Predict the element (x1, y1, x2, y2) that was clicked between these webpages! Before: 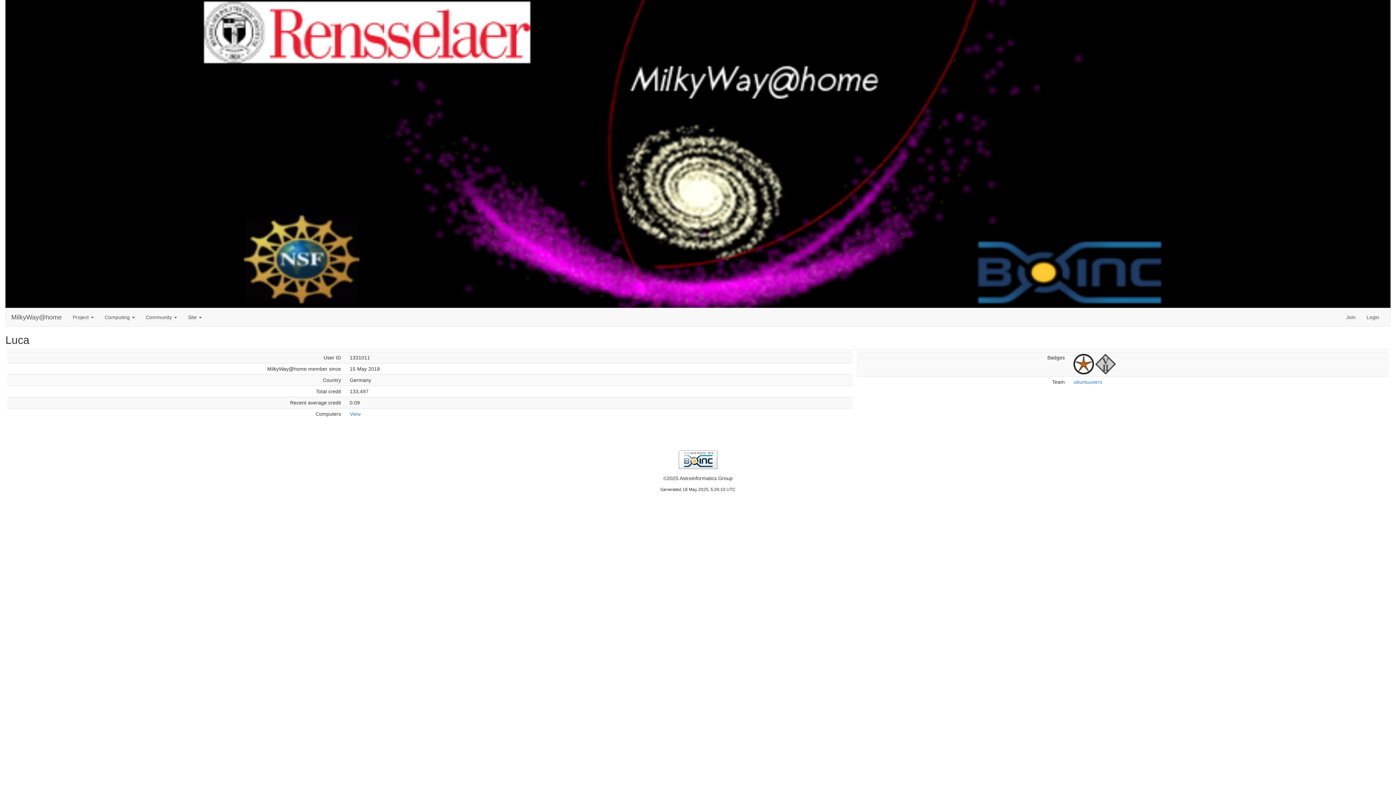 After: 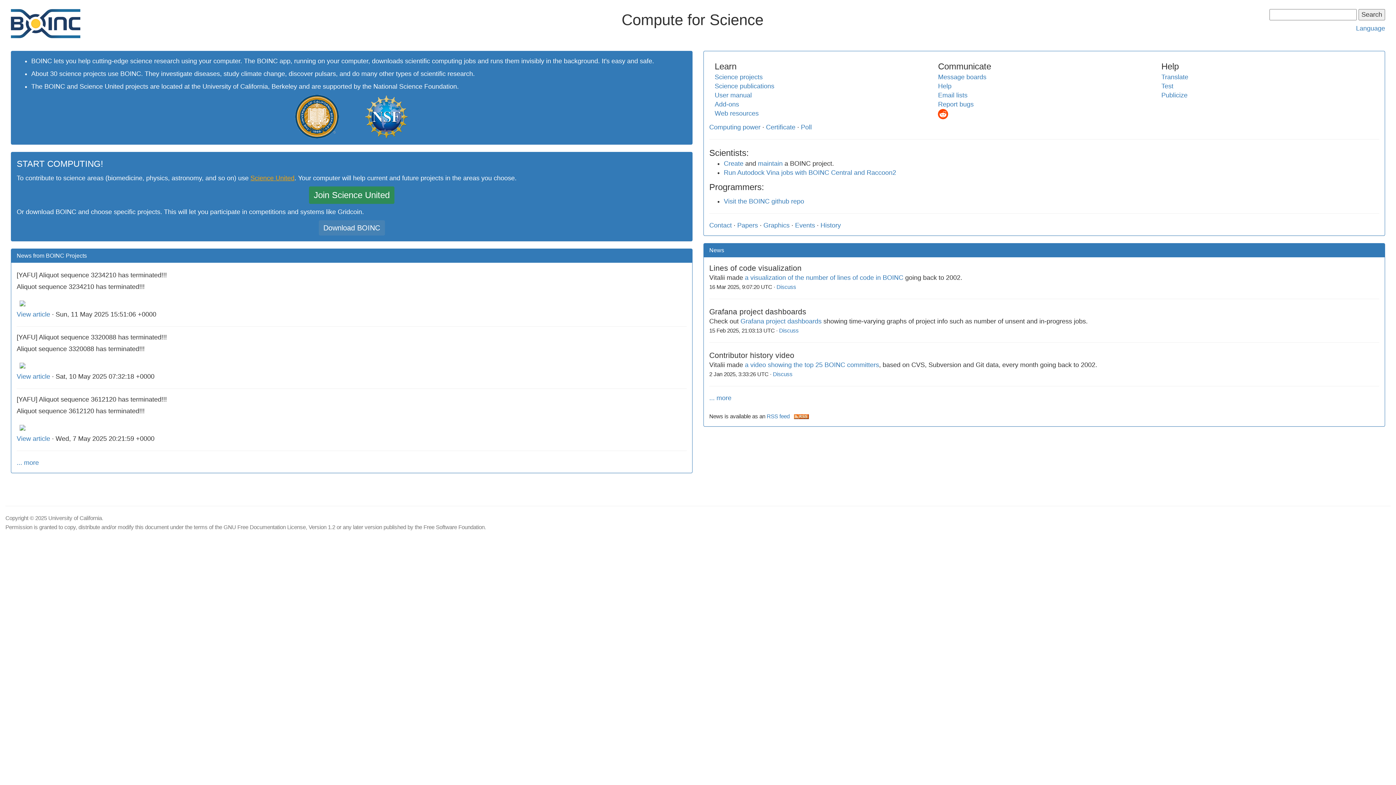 Action: bbox: (5, 450, 1390, 469)